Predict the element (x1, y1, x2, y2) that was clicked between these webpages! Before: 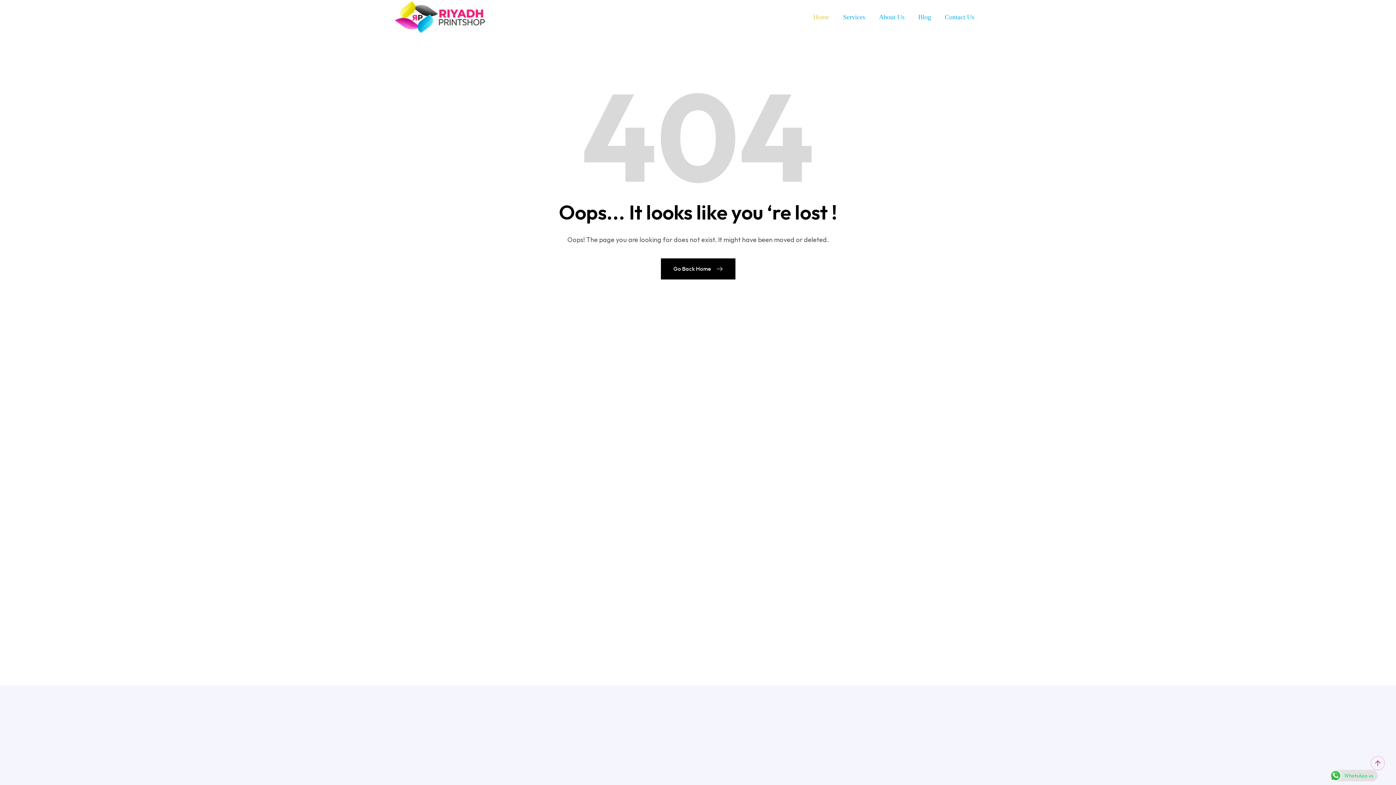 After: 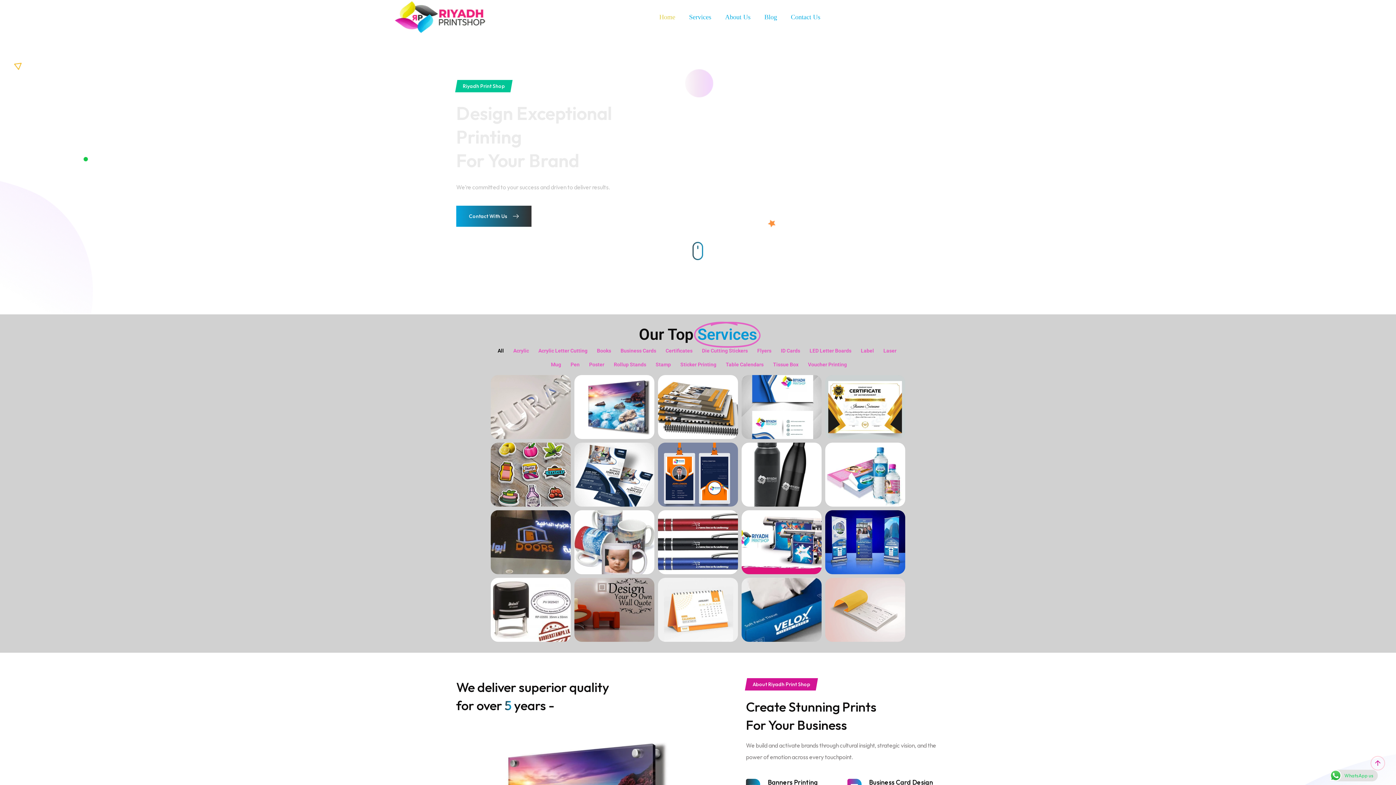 Action: label: Home bbox: (813, 0, 829, 34)